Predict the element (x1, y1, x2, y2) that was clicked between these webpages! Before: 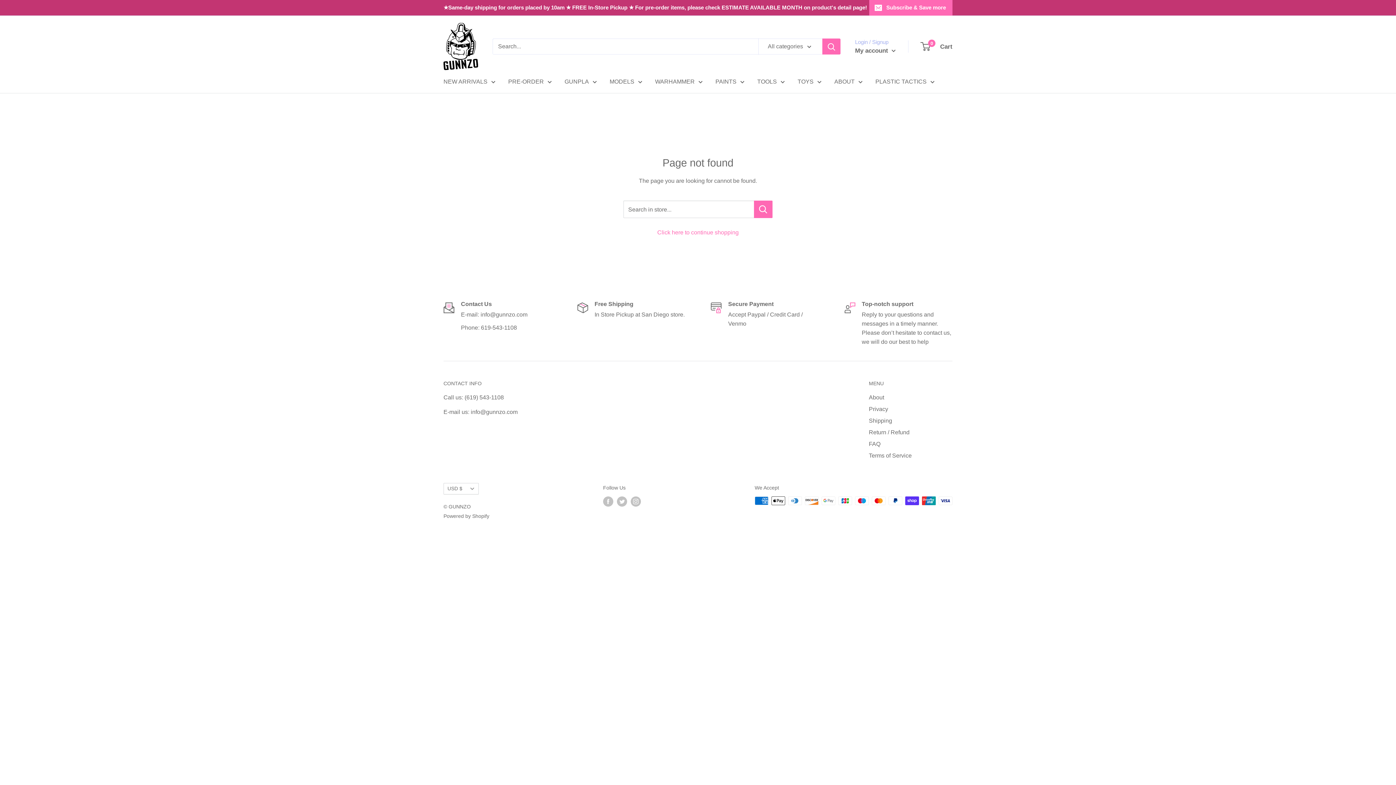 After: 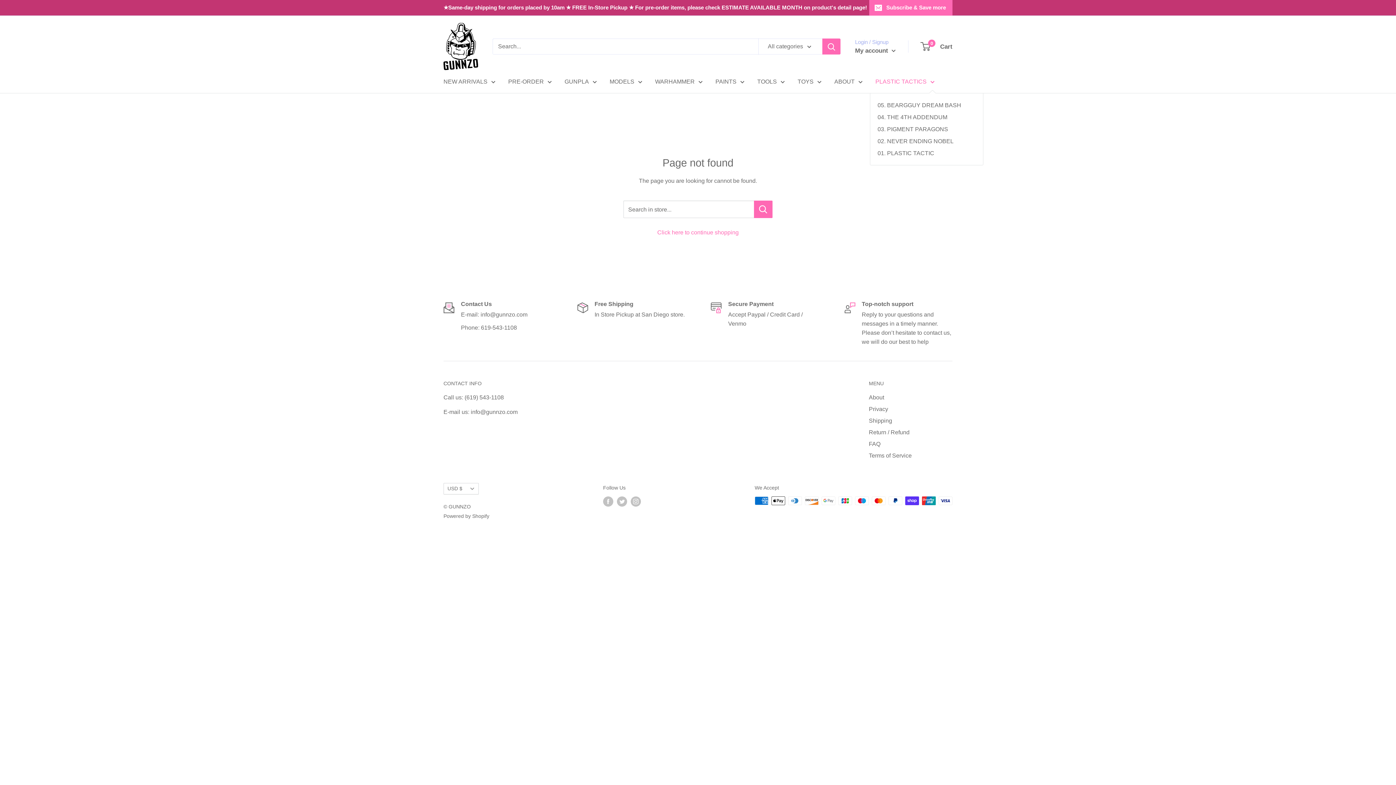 Action: label: PLASTIC TACTICS bbox: (875, 76, 934, 86)